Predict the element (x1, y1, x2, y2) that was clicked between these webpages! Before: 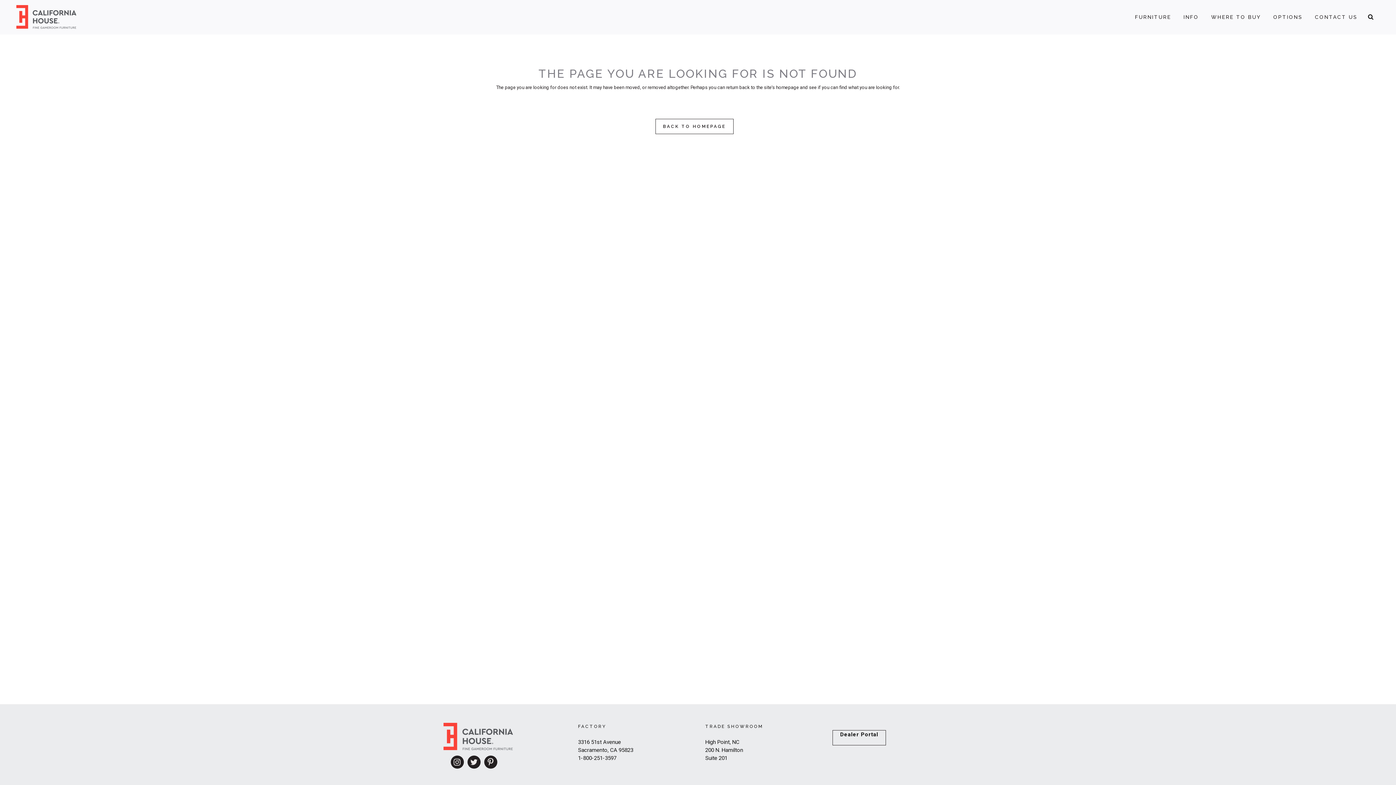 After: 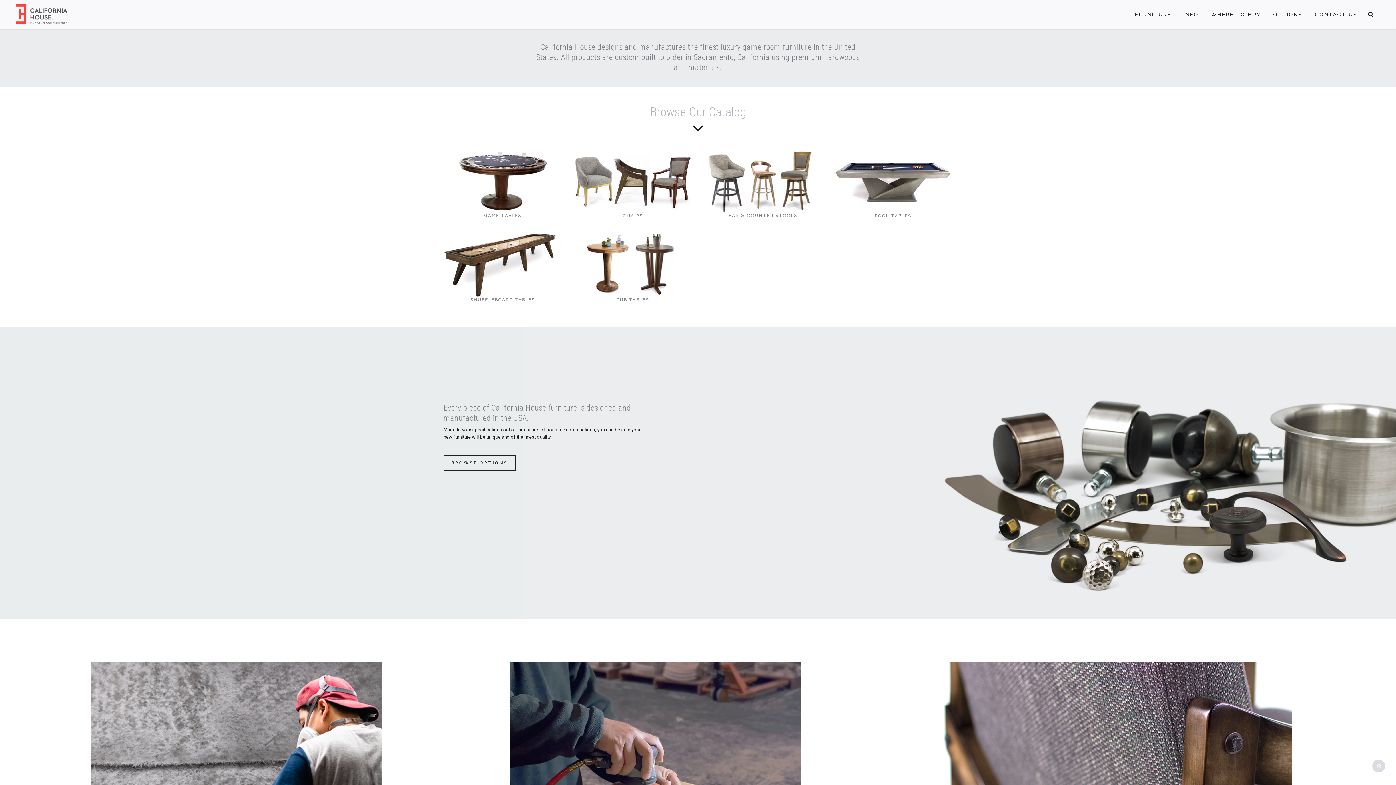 Action: bbox: (1129, 0, 1177, 34) label: FURNITURE